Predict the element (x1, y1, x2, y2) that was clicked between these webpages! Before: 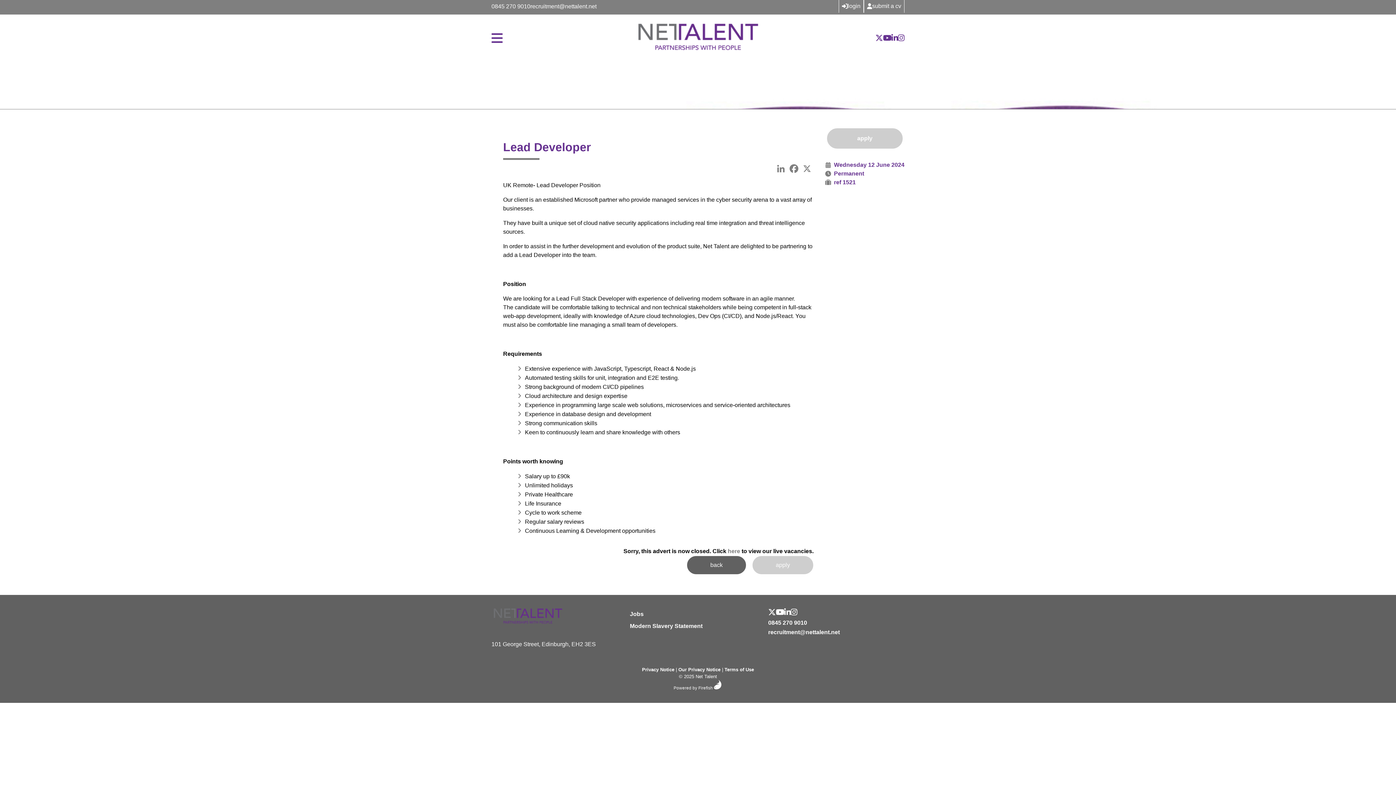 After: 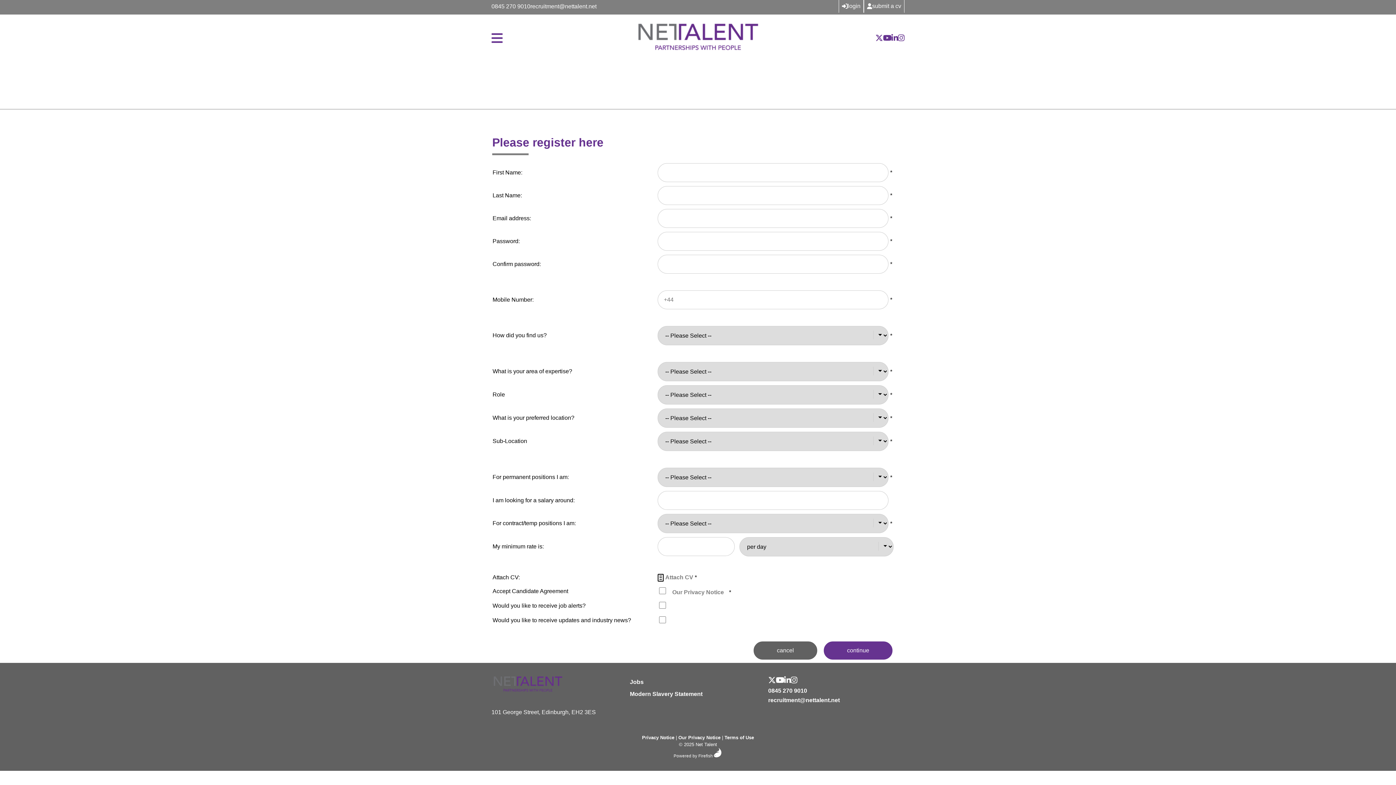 Action: bbox: (864, 0, 904, 13) label: submit a cv